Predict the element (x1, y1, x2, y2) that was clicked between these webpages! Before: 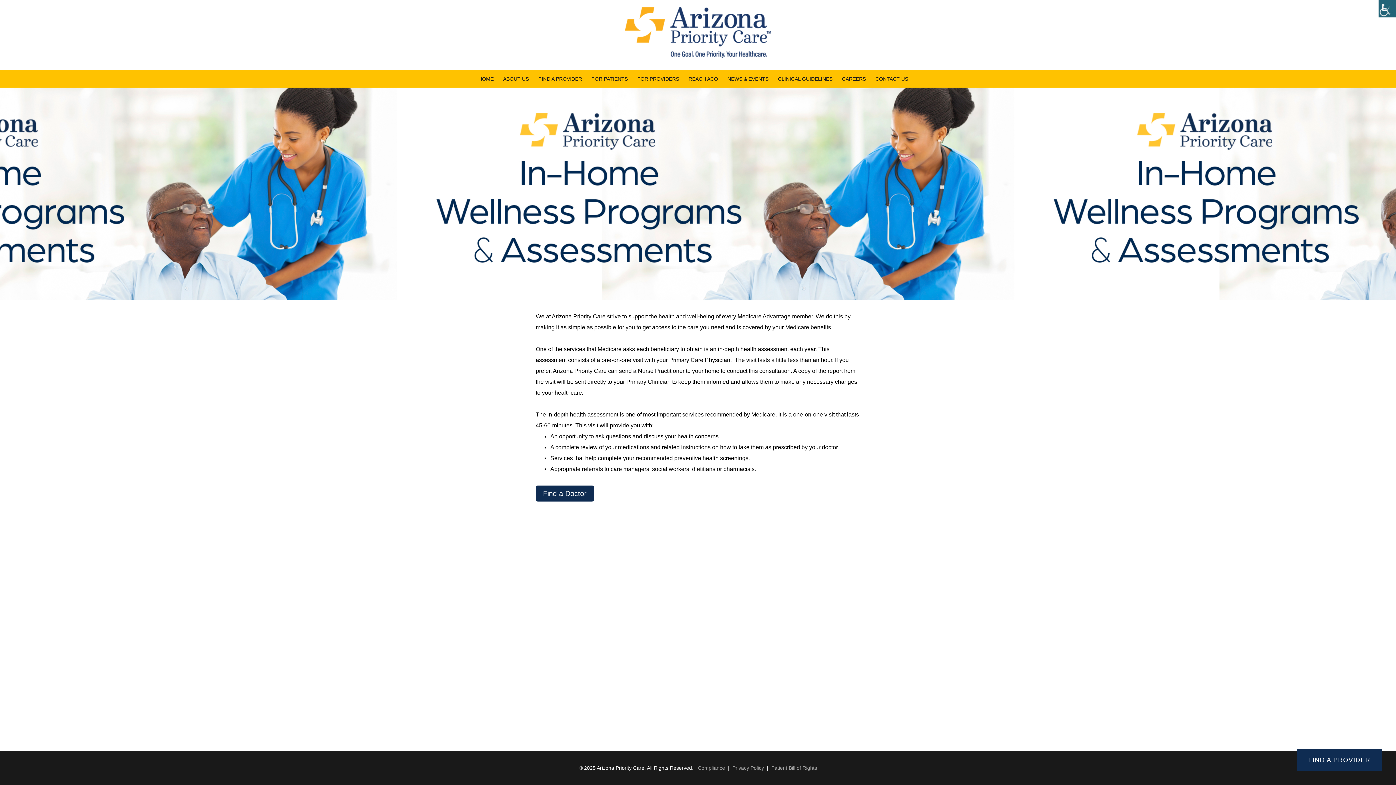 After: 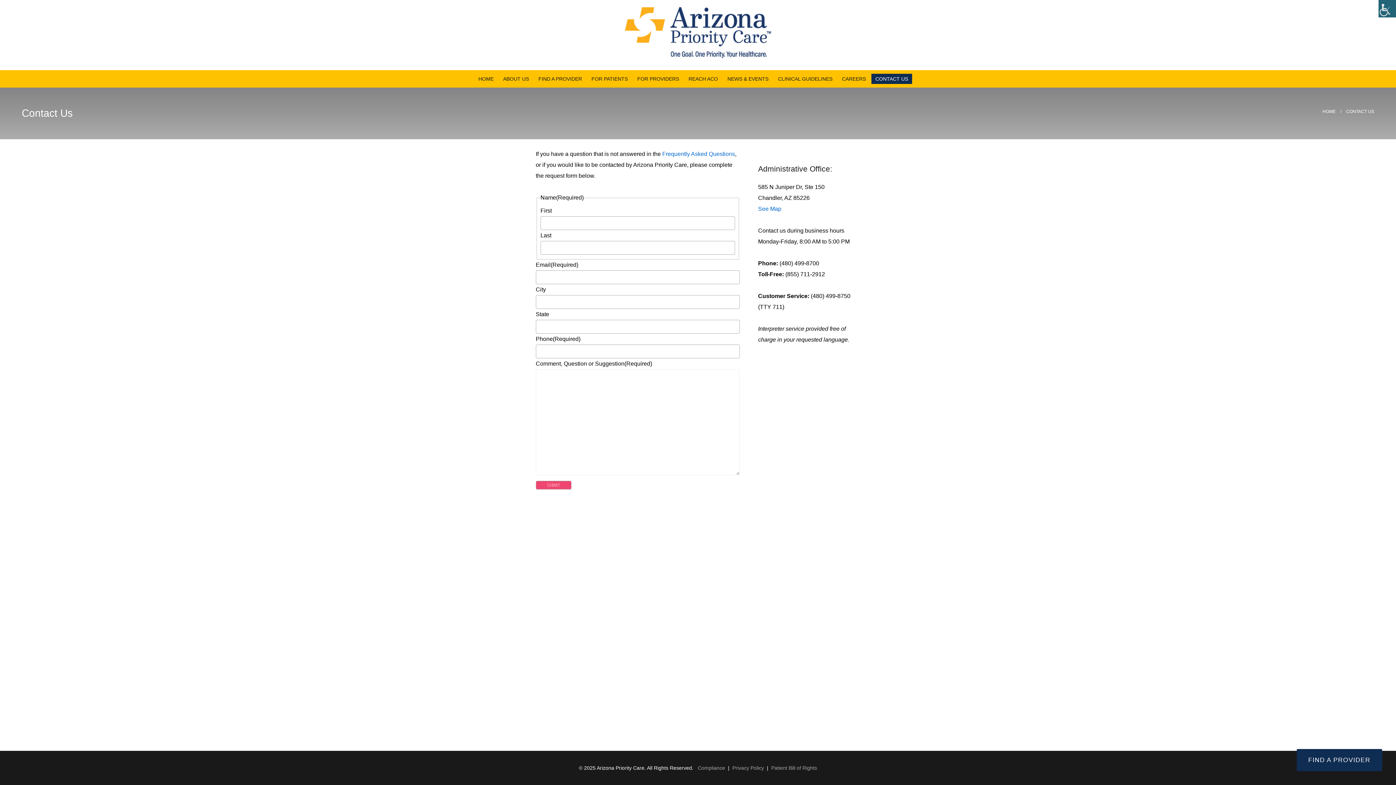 Action: bbox: (871, 73, 912, 84) label: CONTACT US